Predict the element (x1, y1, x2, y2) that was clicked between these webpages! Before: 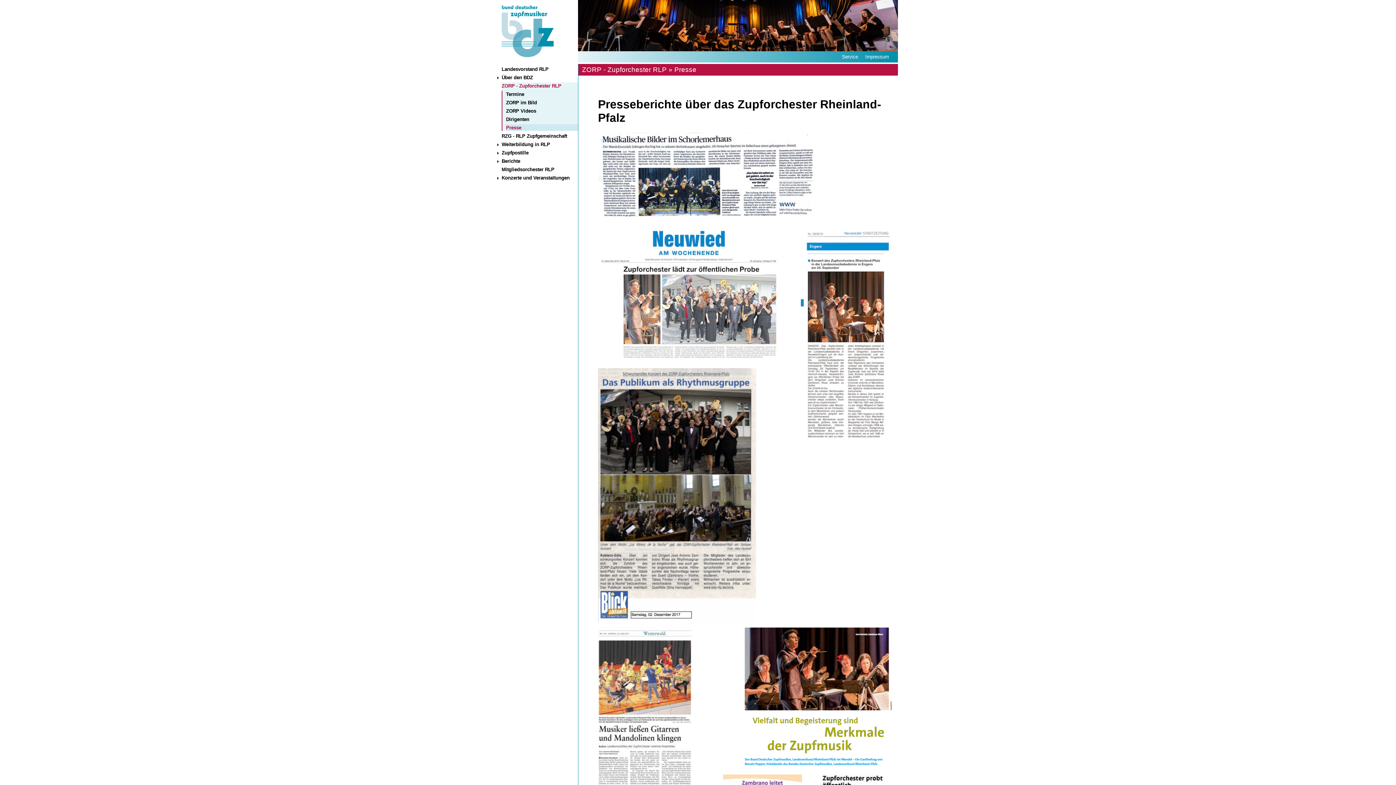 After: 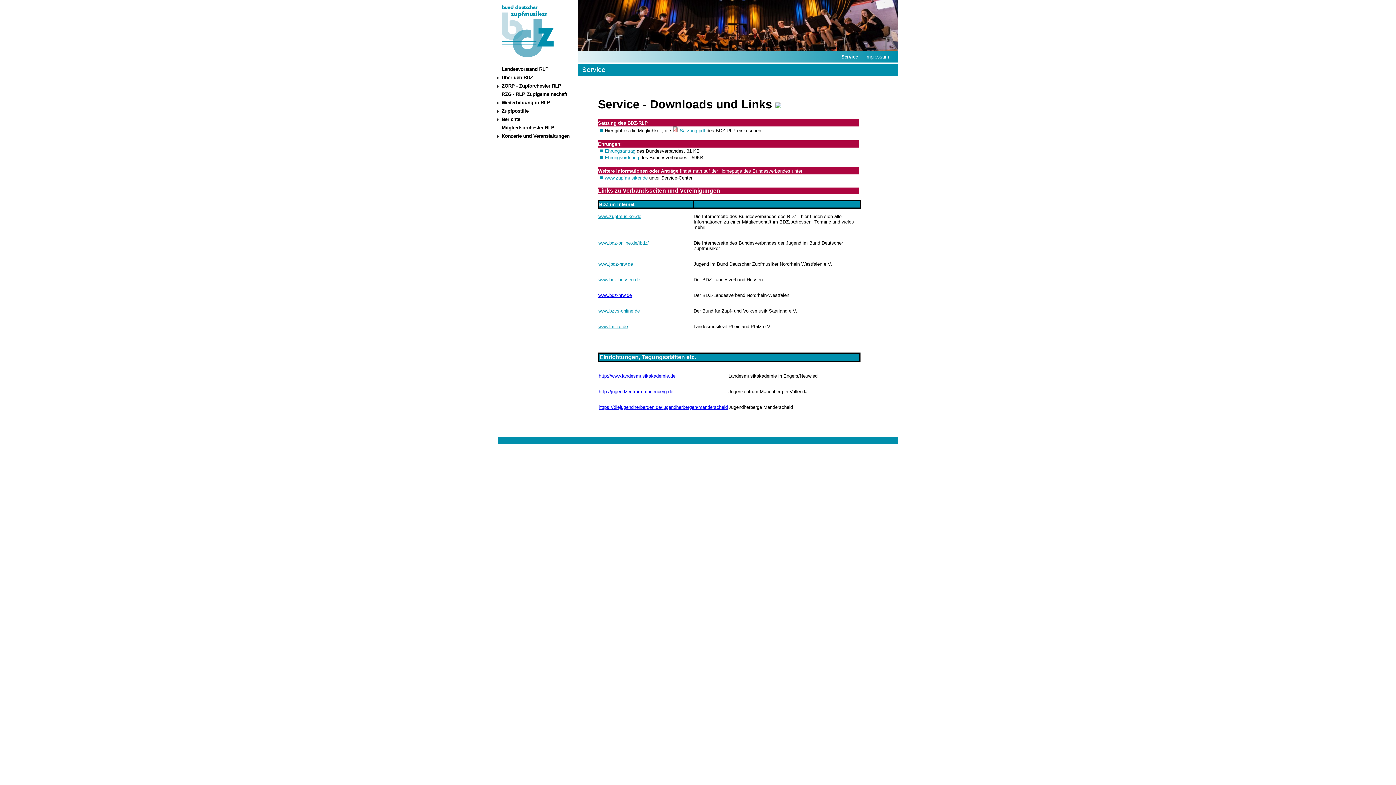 Action: label: Service bbox: (842, 54, 858, 59)